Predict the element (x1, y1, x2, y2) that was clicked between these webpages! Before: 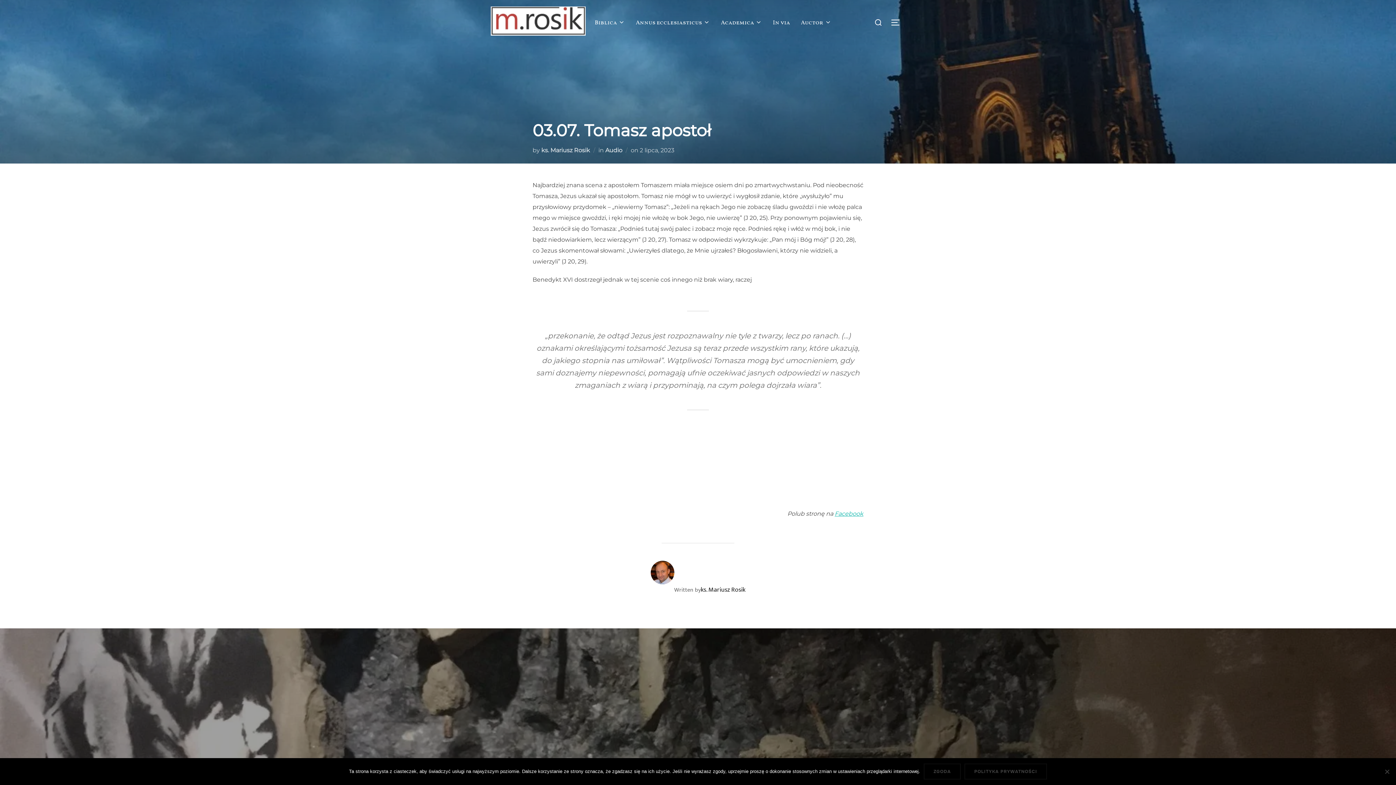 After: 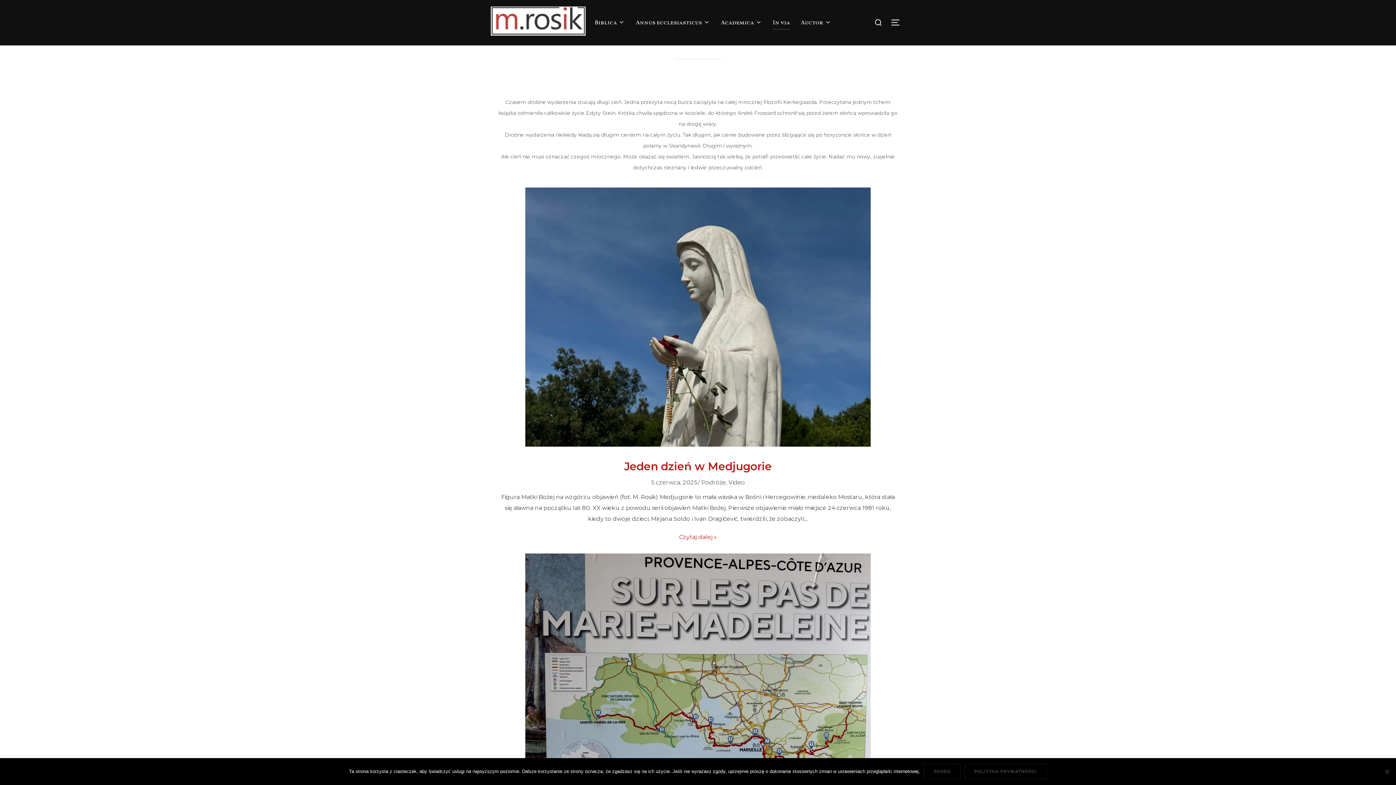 Action: label: In via bbox: (773, 15, 790, 29)